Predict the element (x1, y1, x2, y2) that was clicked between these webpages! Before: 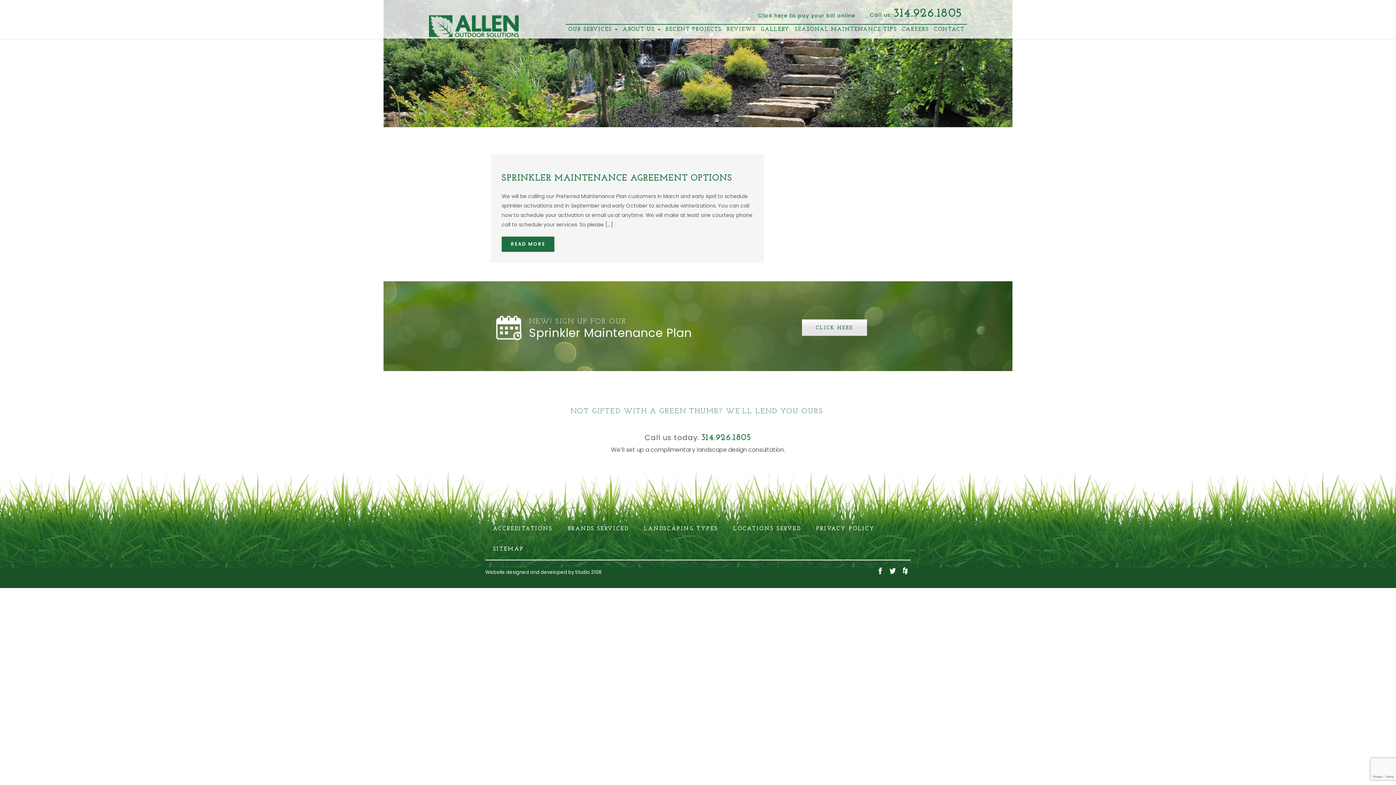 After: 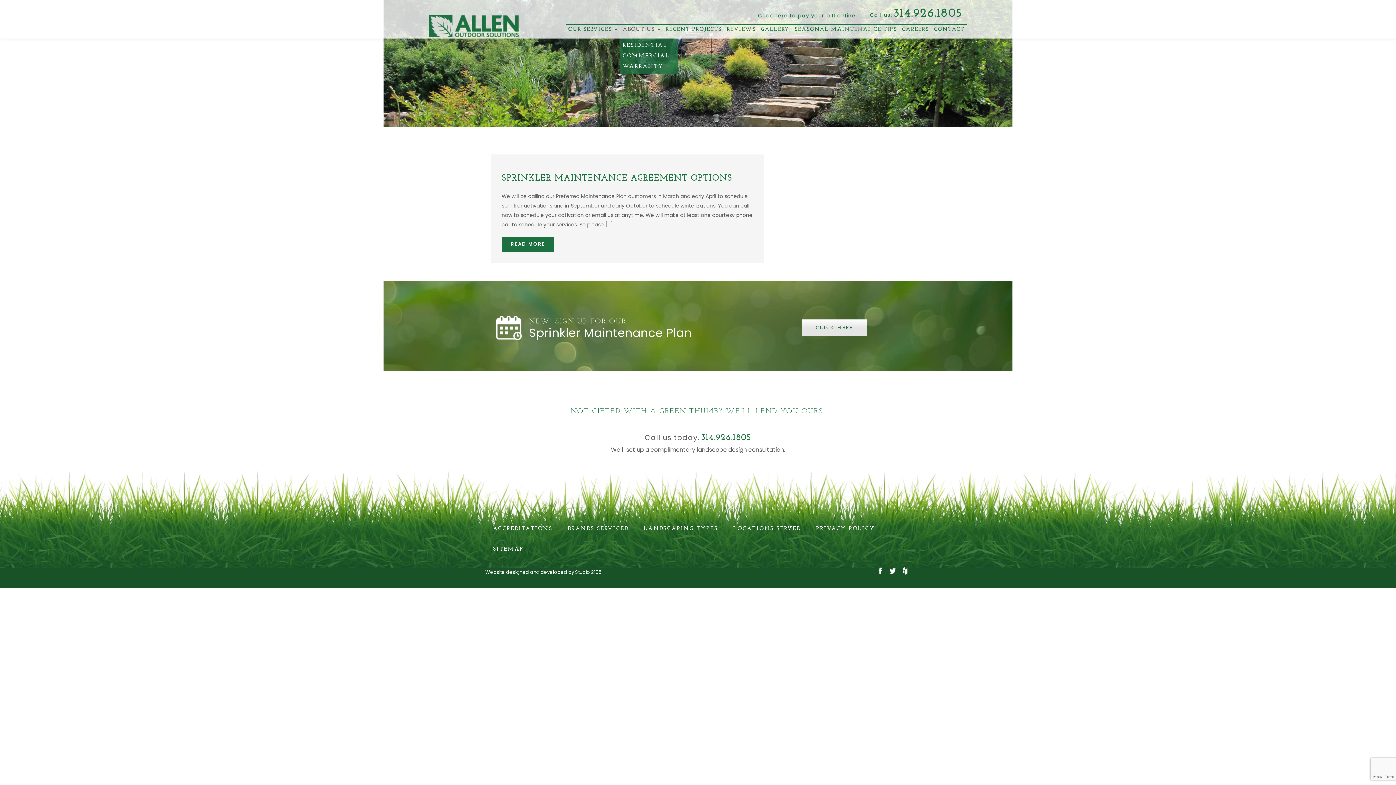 Action: bbox: (620, 24, 663, 34) label: ABOUT US 